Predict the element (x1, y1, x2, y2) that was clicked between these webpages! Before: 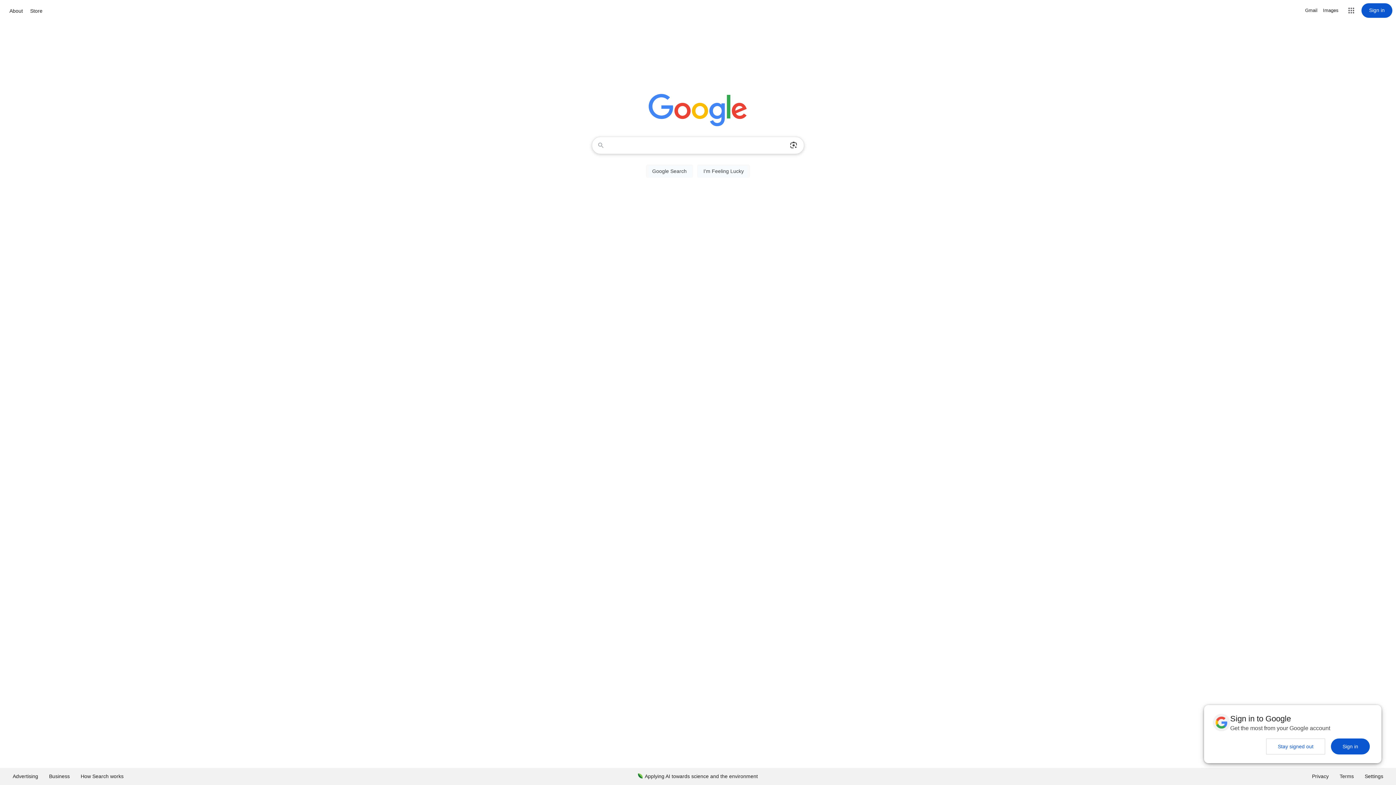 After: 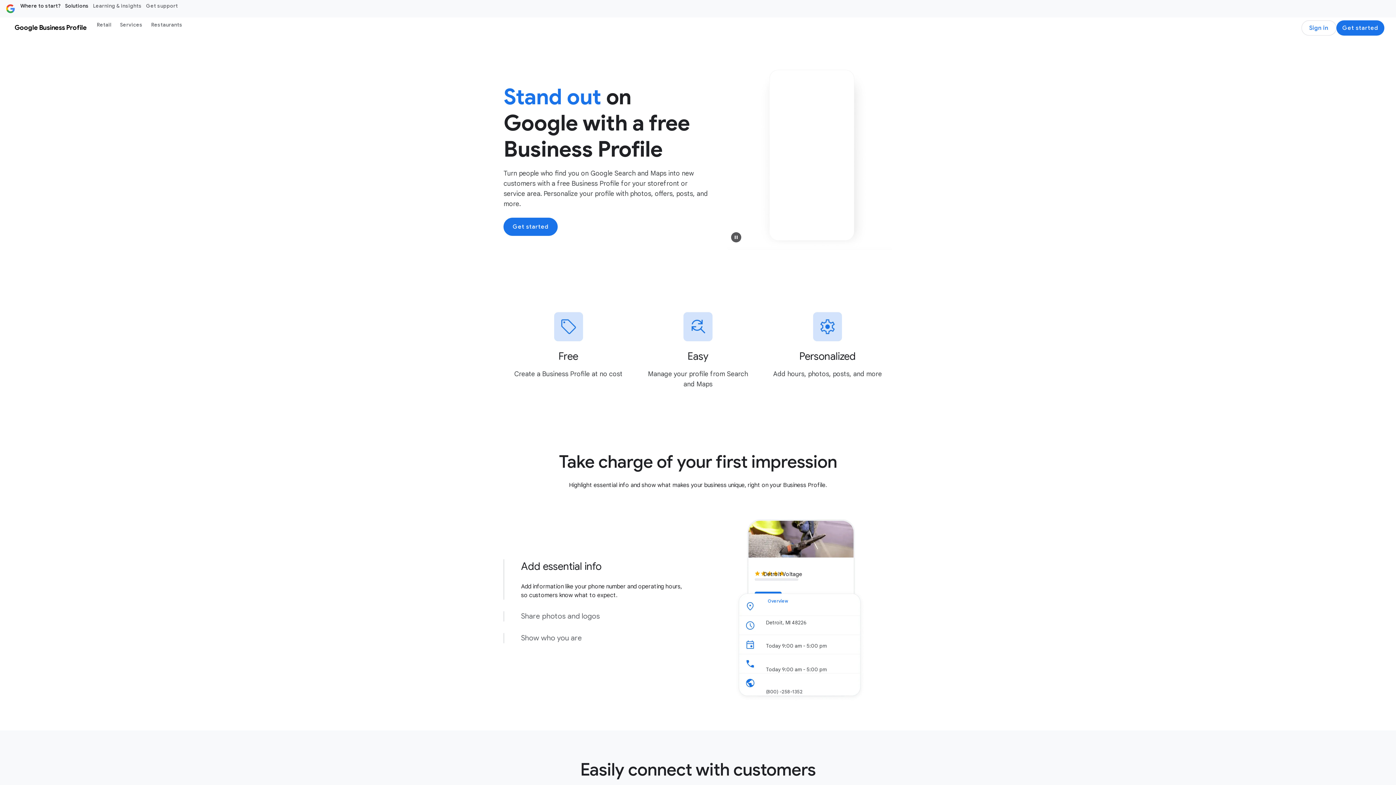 Action: bbox: (43, 768, 75, 785) label: Business